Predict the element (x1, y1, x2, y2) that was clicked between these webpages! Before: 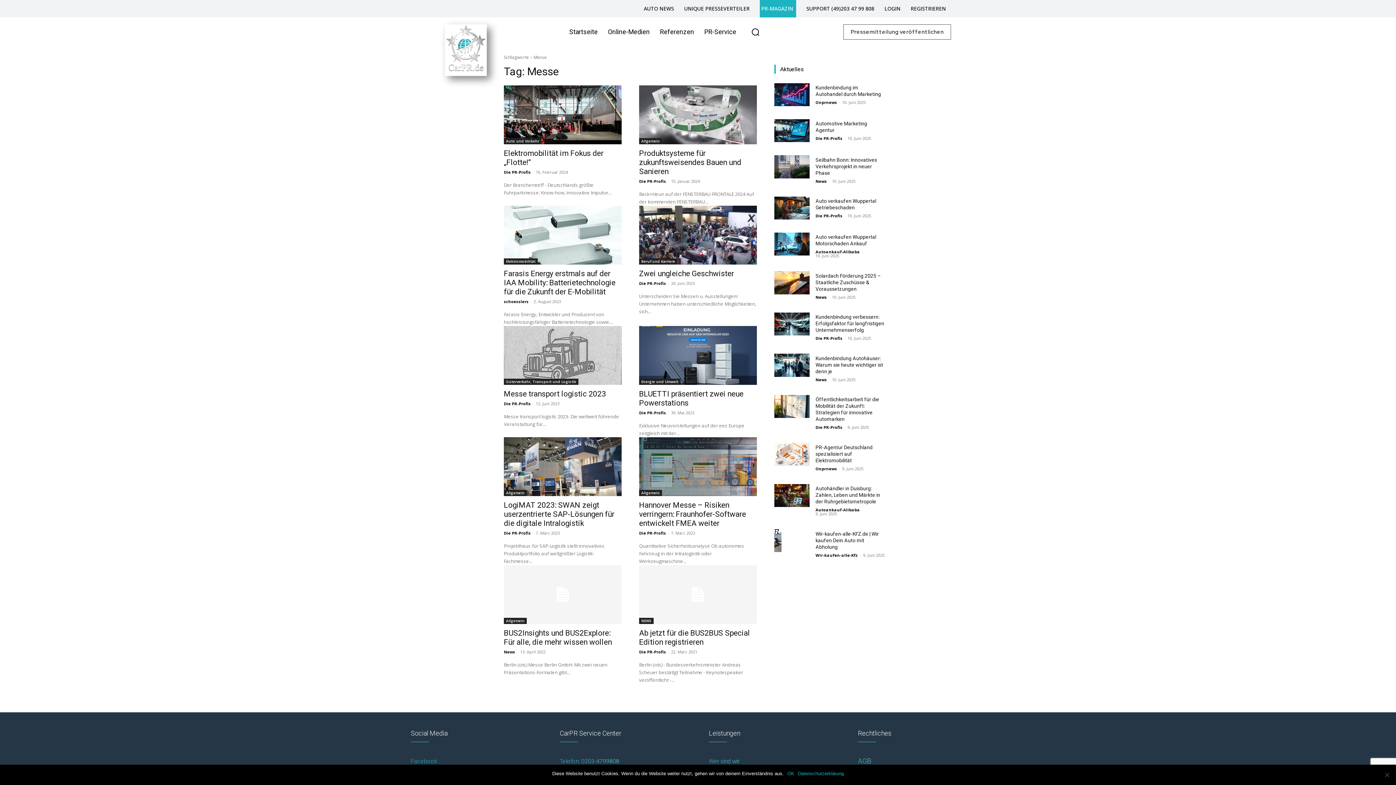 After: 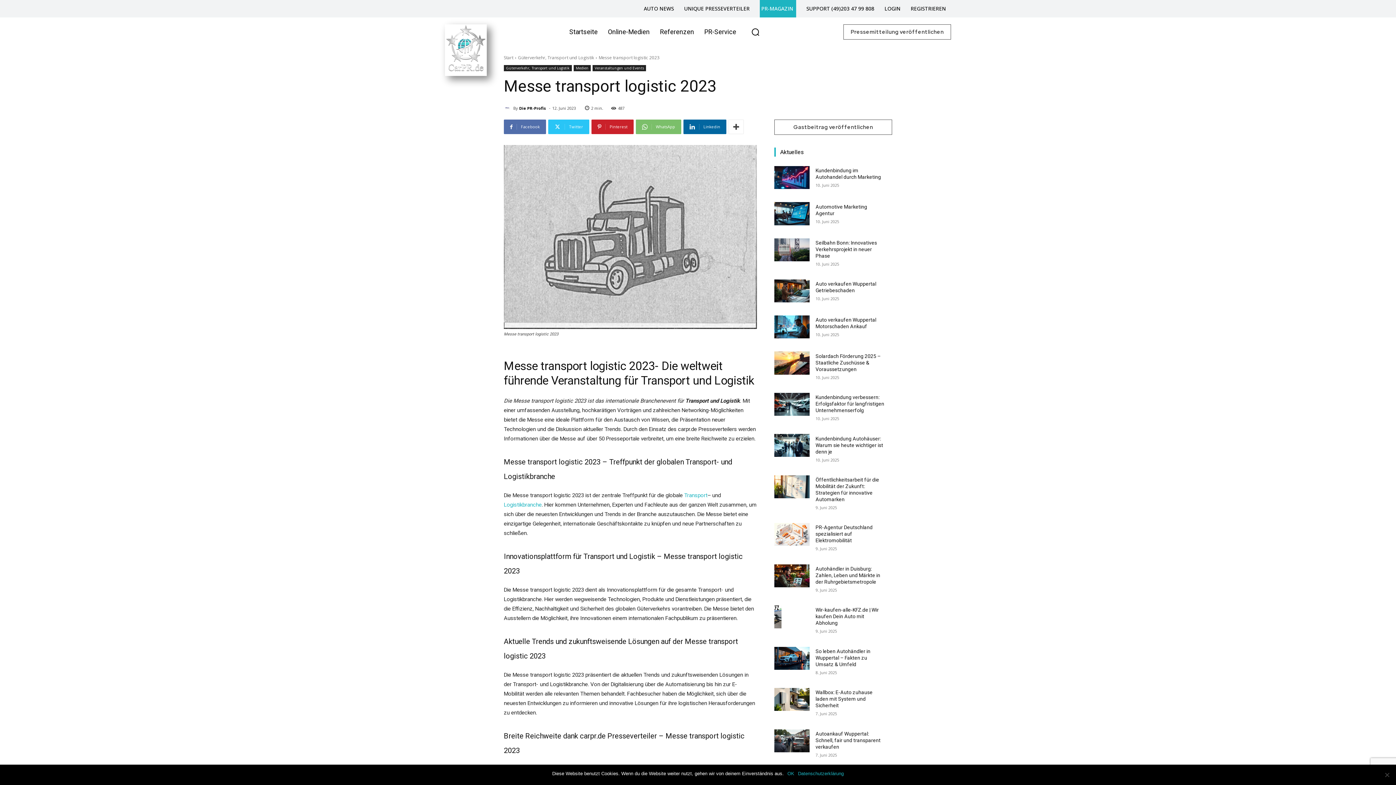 Action: label: Messe transport logistic 2023 bbox: (504, 389, 606, 398)